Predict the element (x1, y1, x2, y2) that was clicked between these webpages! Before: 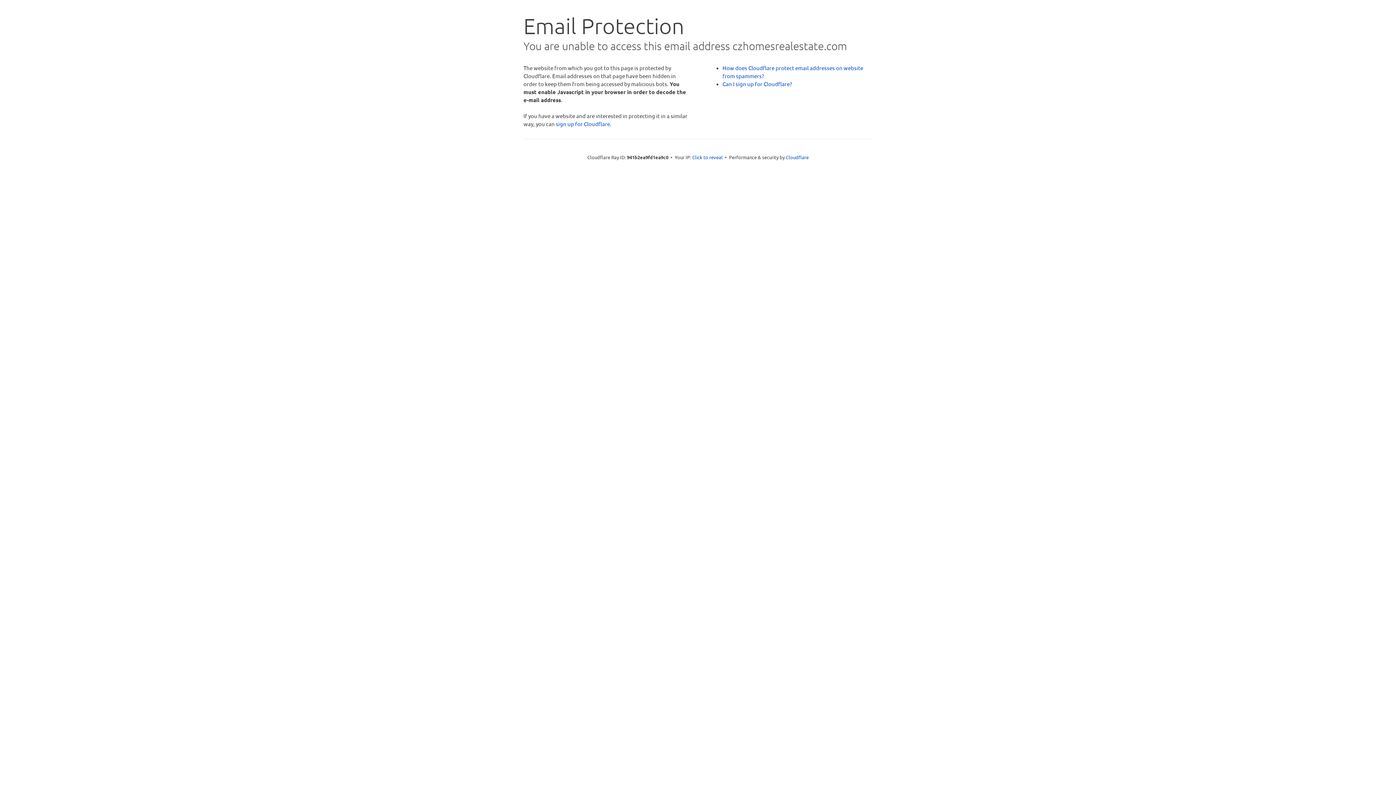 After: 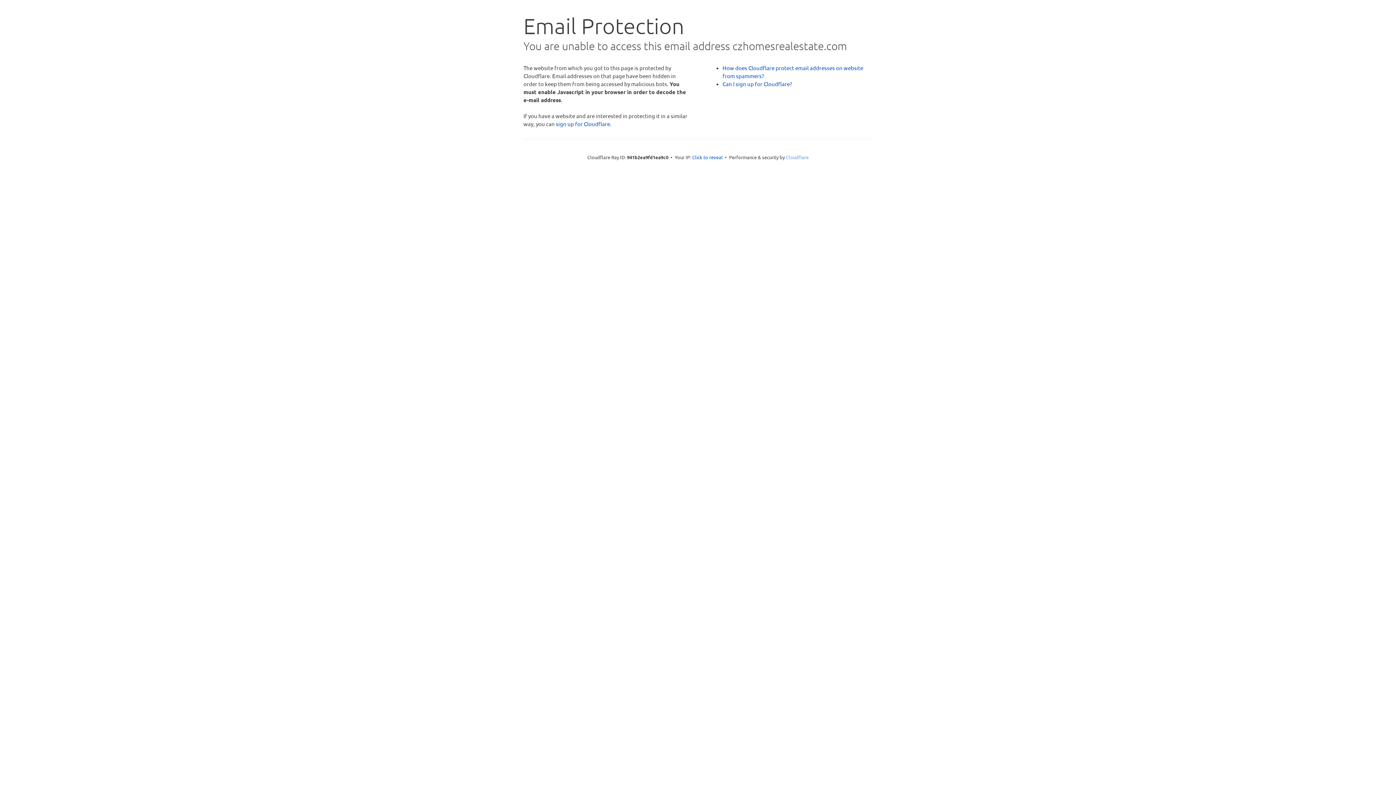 Action: bbox: (786, 154, 808, 160) label: Cloudflare